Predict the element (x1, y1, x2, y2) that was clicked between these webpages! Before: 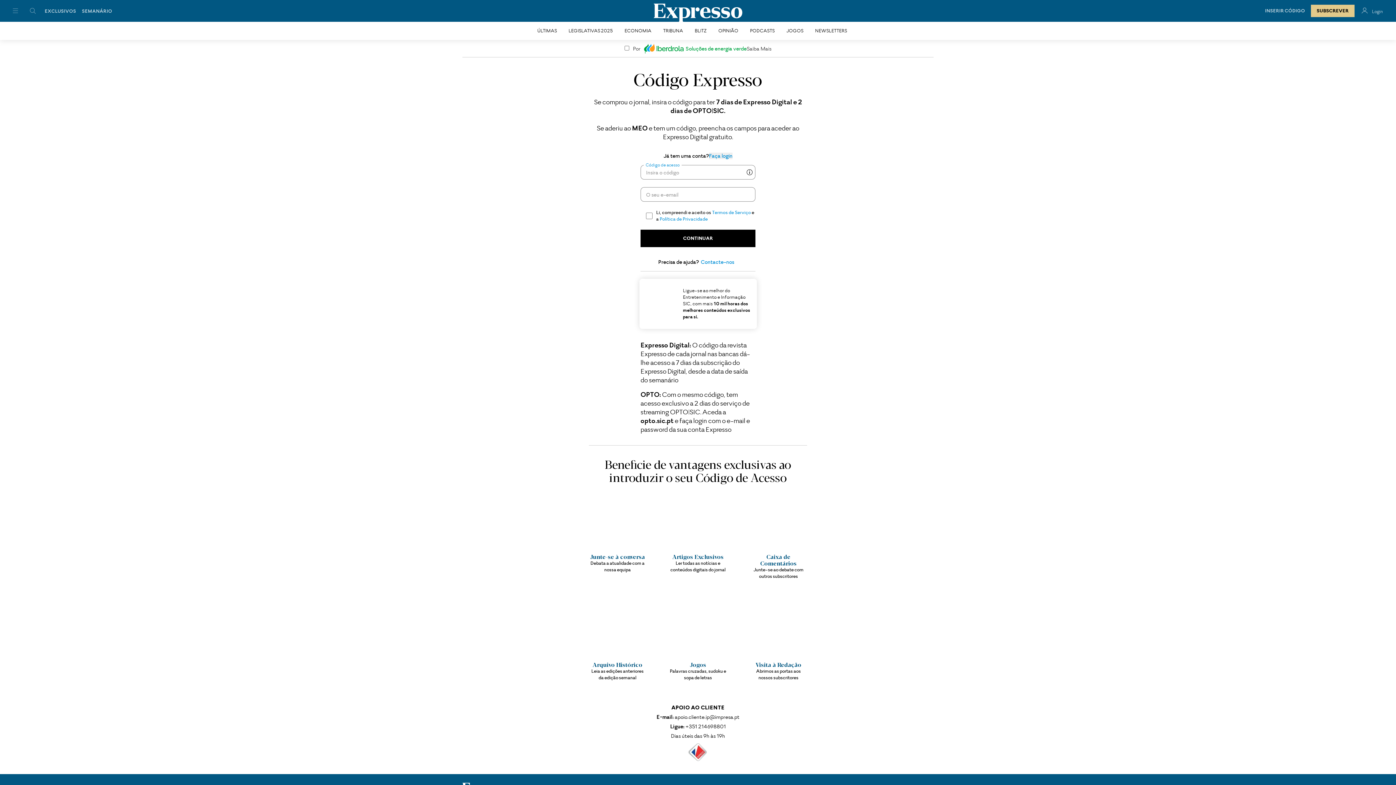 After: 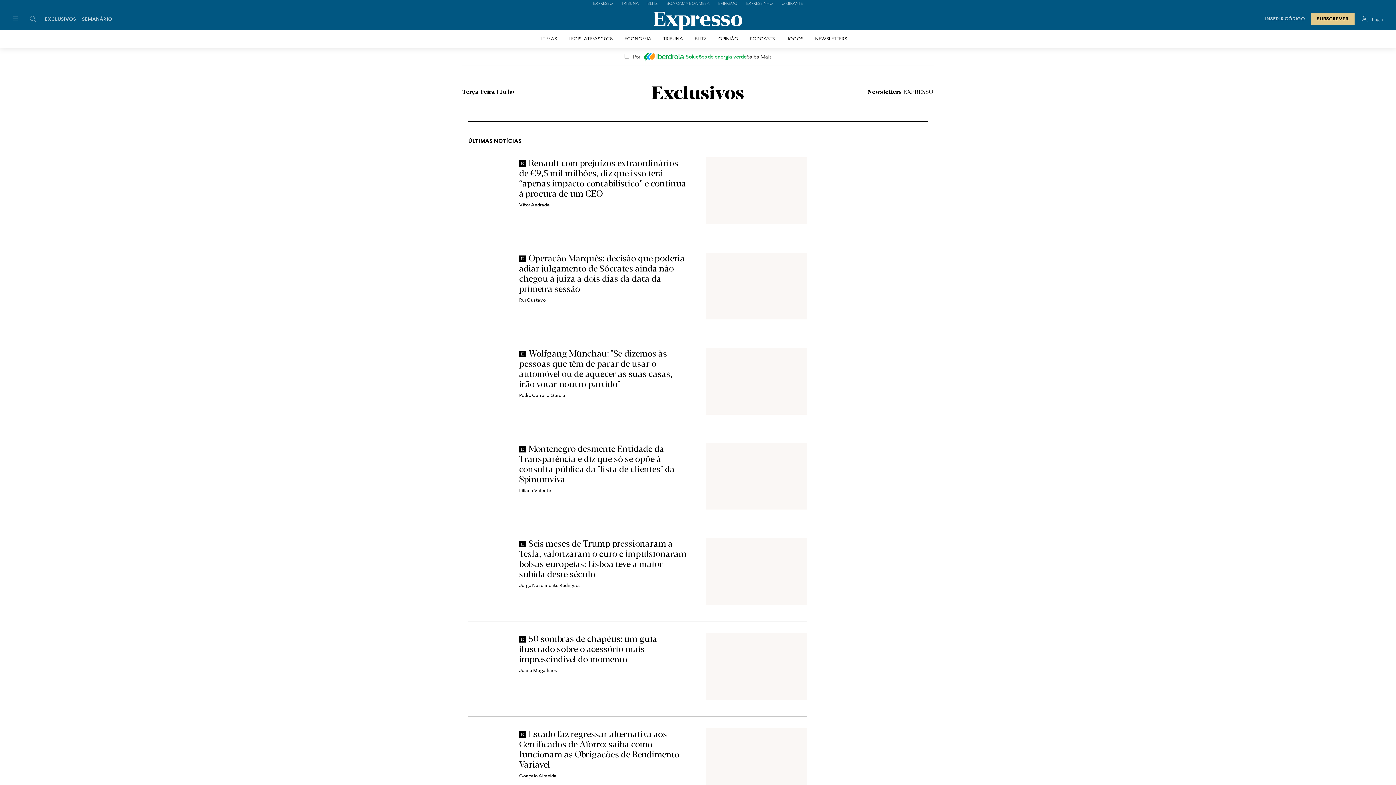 Action: bbox: (44, 7, 76, 14) label: EXCLUSIVOS